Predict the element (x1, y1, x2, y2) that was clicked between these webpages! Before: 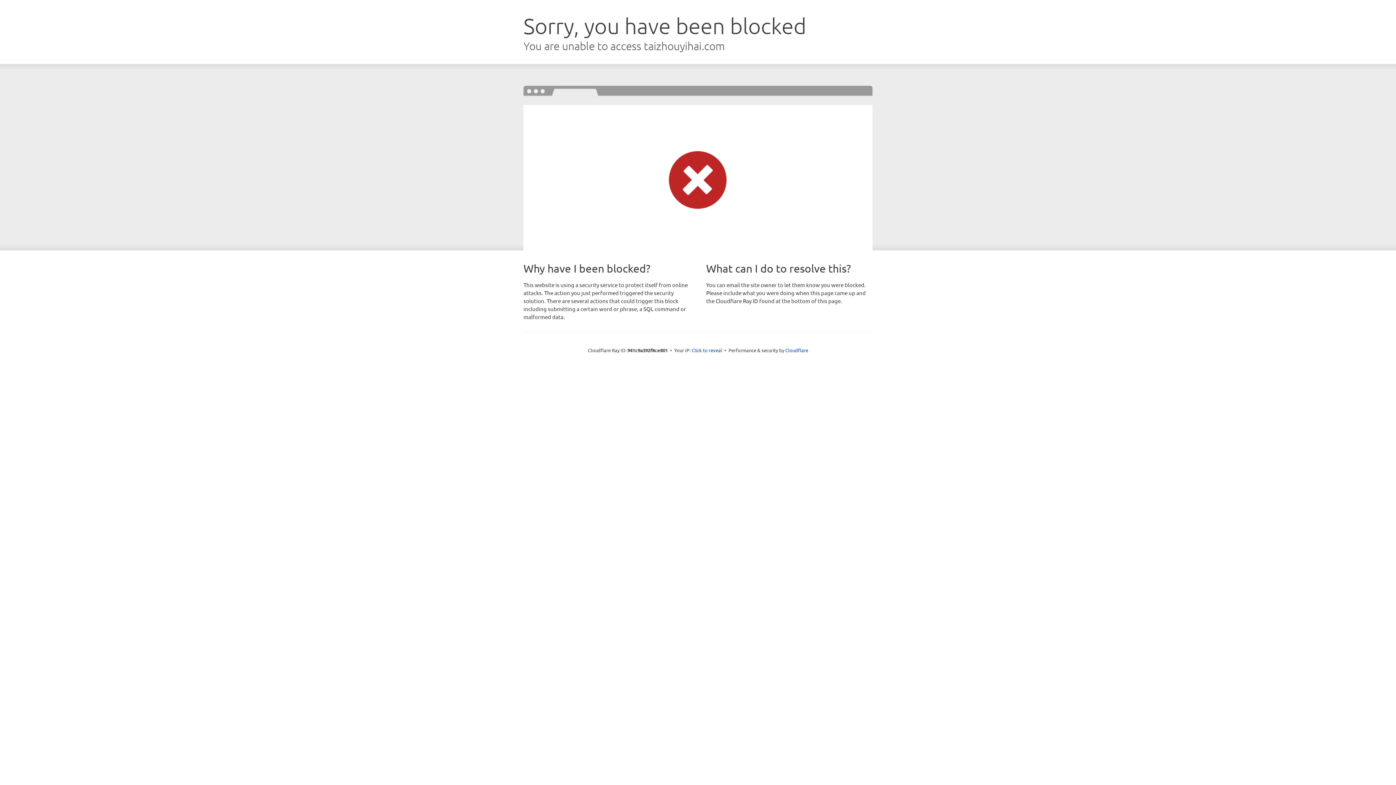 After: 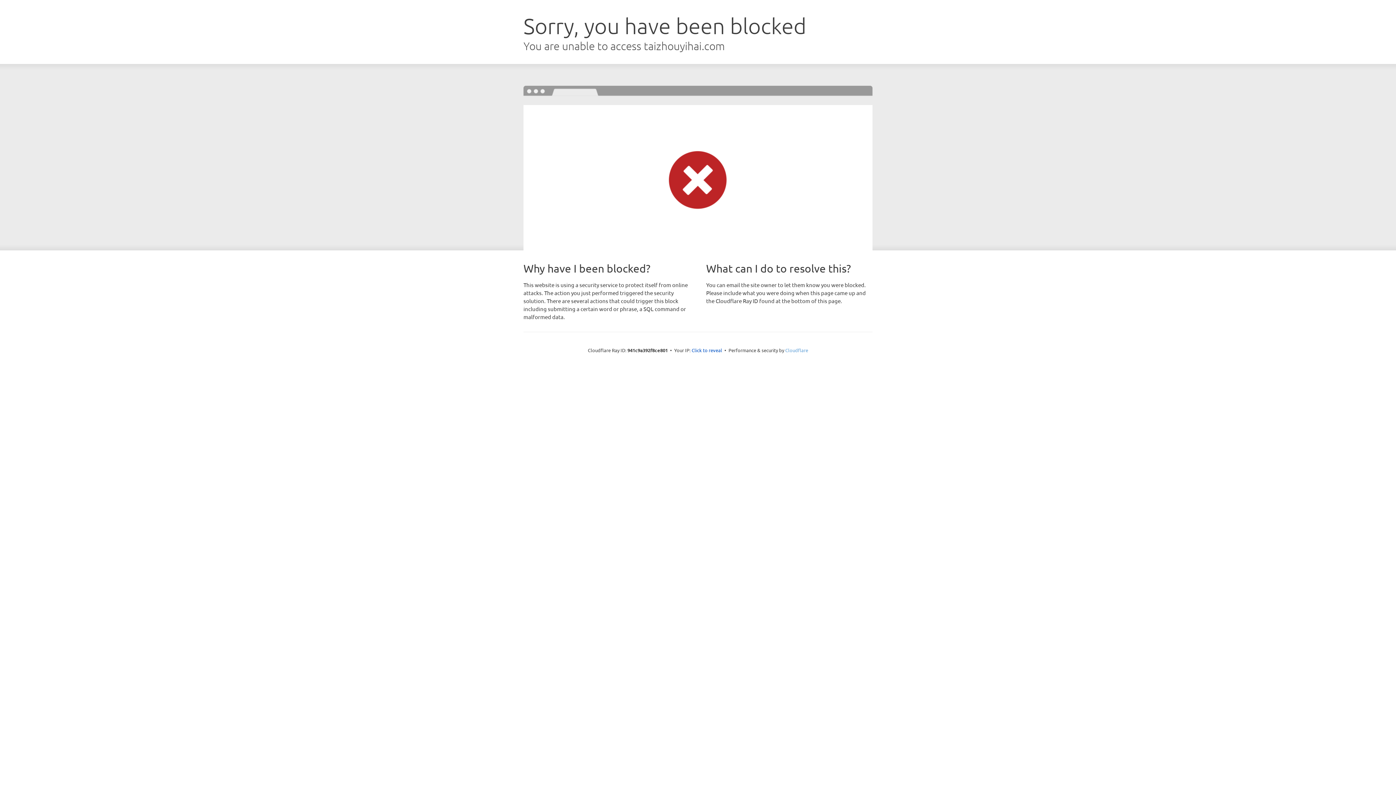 Action: label: Cloudflare bbox: (785, 347, 808, 353)